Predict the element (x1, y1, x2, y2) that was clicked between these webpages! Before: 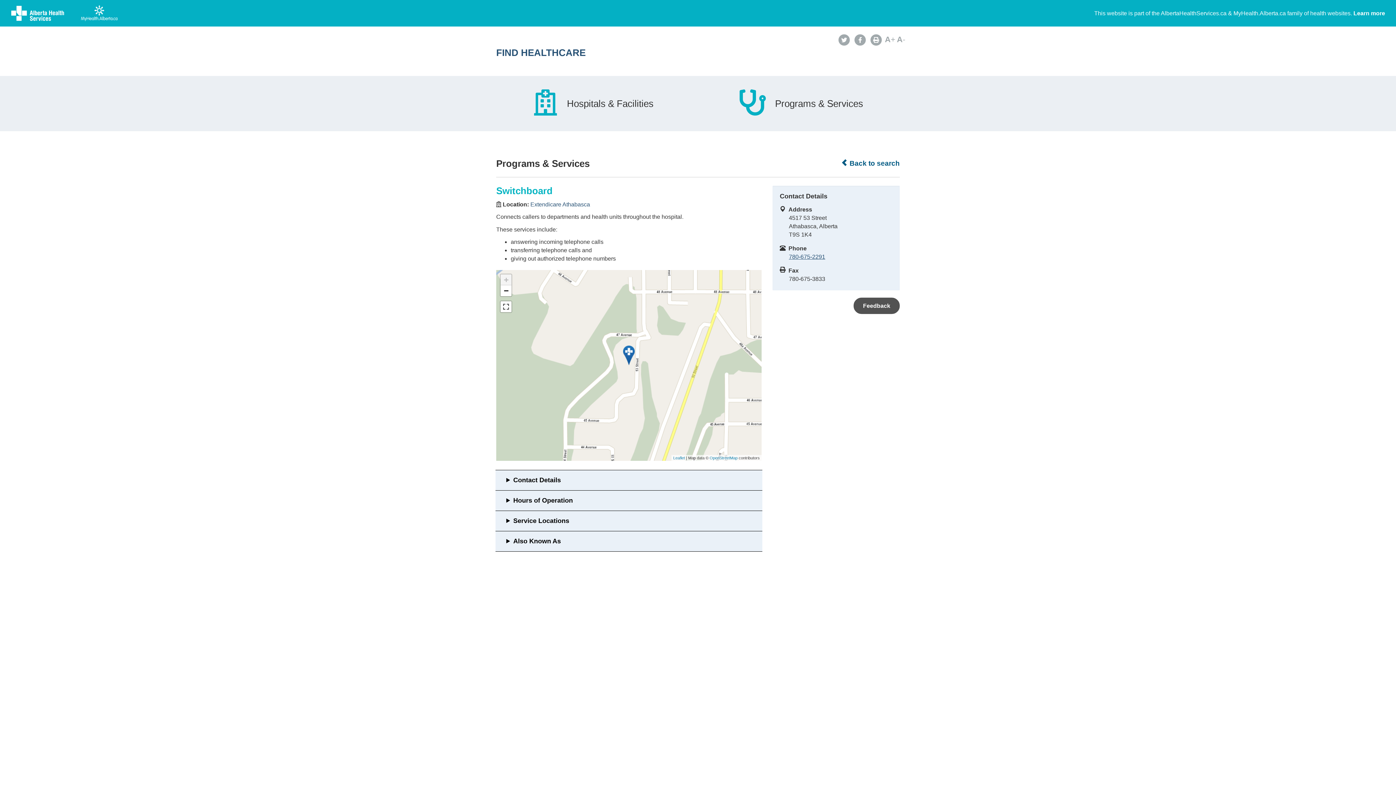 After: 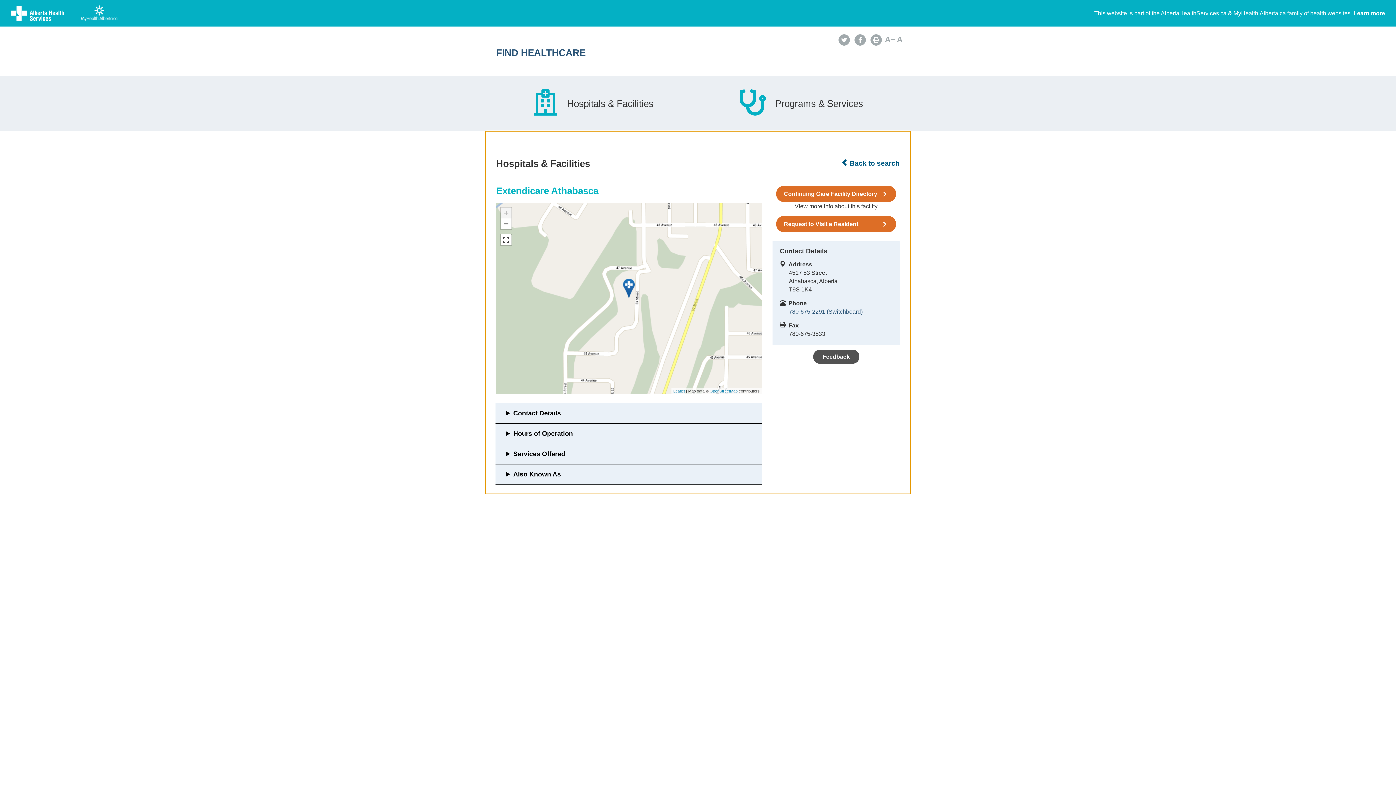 Action: label: Extendicare Athabasca bbox: (530, 201, 590, 207)